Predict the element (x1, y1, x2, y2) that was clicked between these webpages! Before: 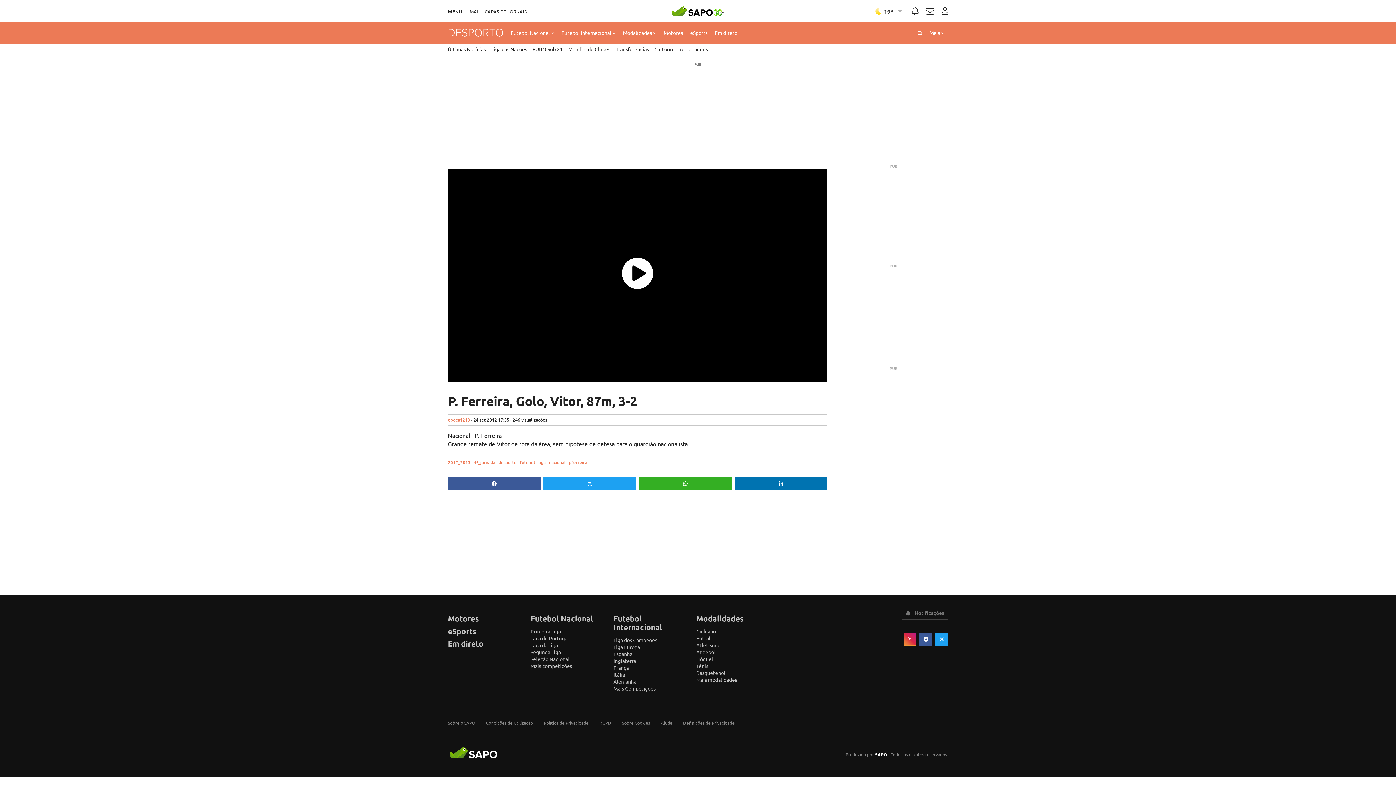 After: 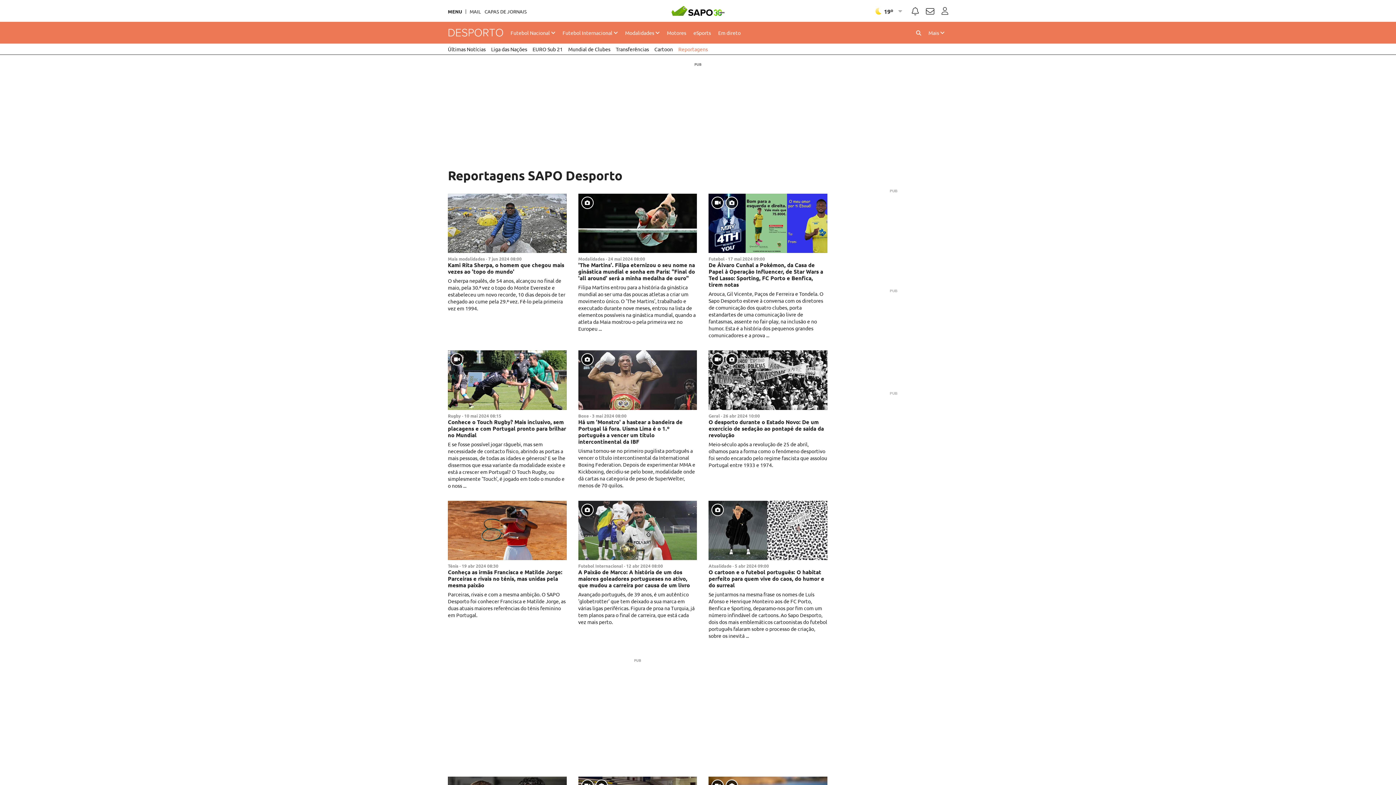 Action: label: Reportagens bbox: (678, 43, 708, 54)